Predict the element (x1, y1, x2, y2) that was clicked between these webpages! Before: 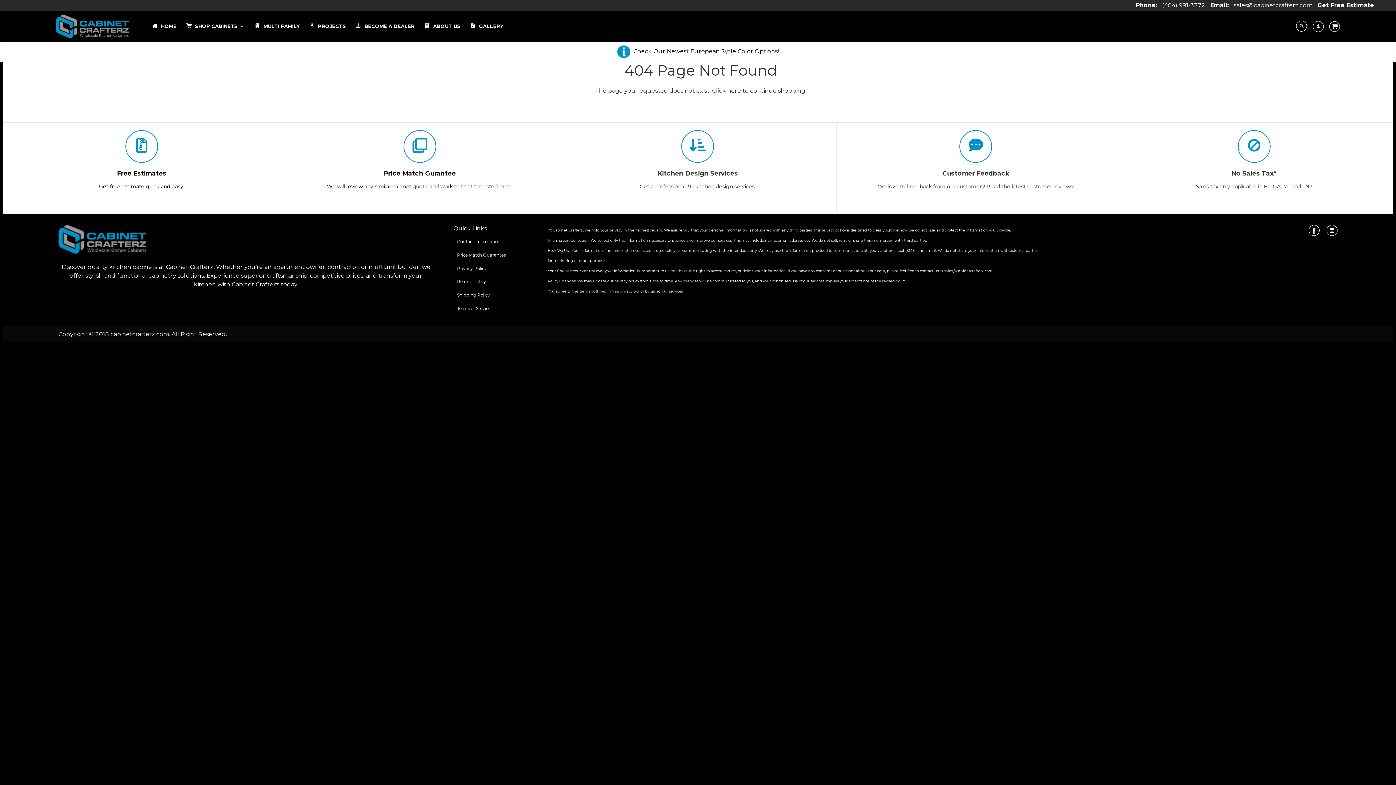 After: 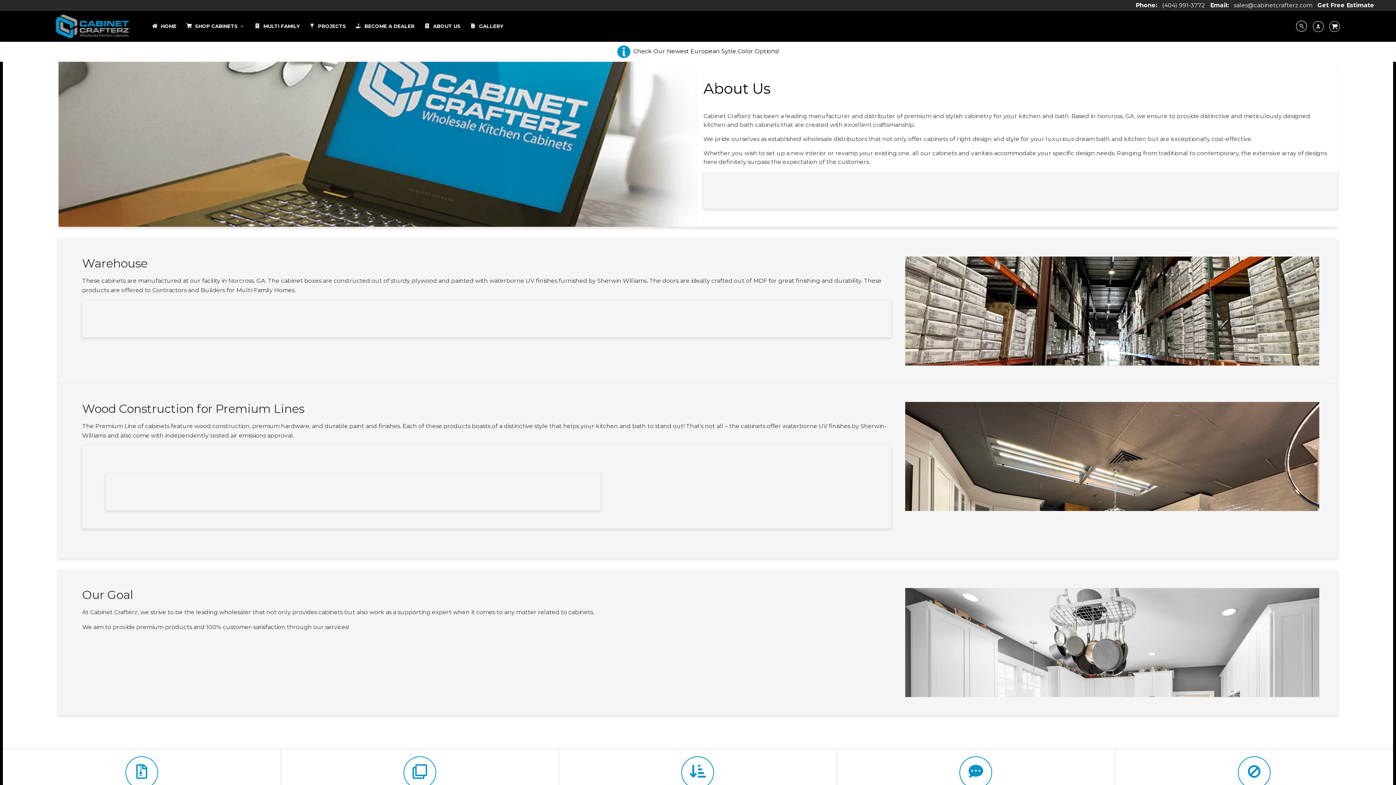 Action: label: ABOUT US bbox: (419, 19, 464, 32)